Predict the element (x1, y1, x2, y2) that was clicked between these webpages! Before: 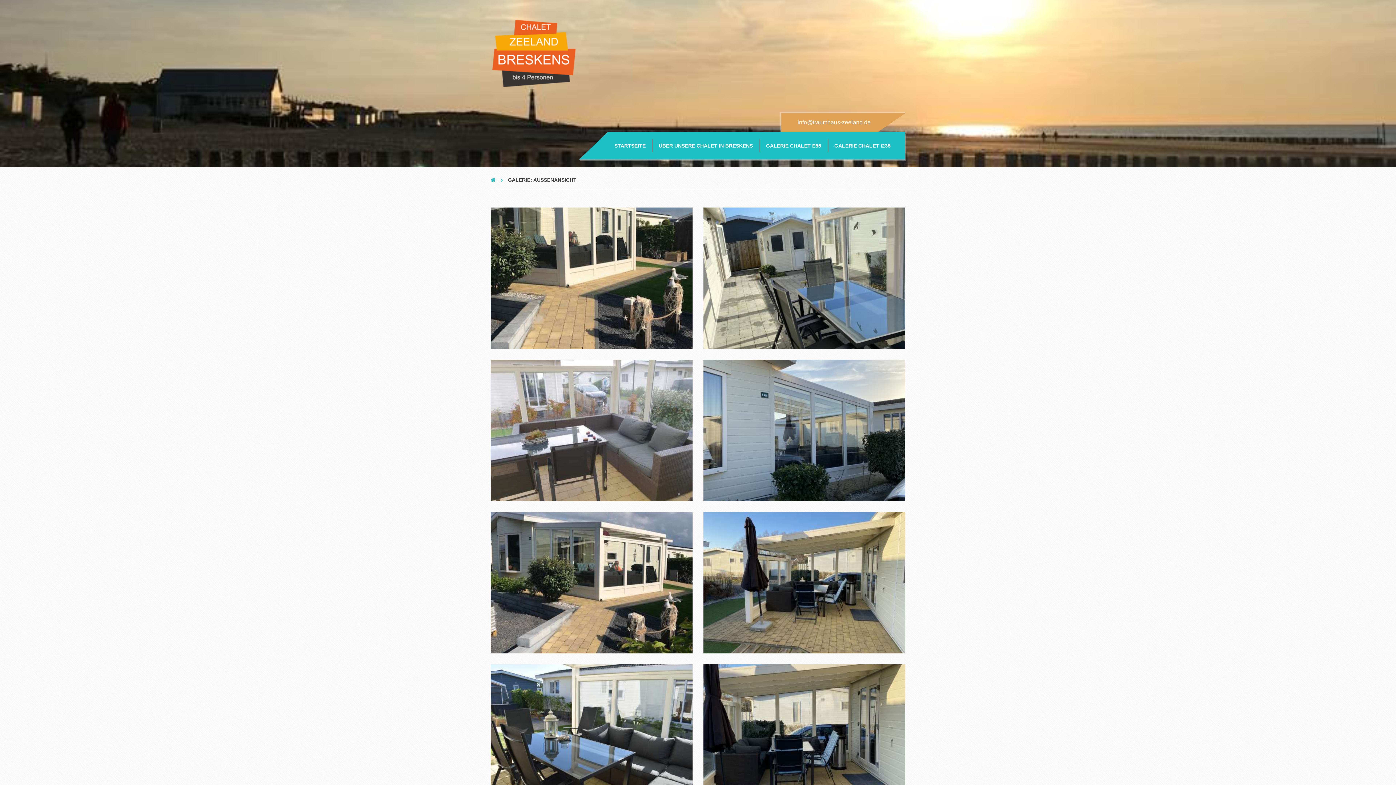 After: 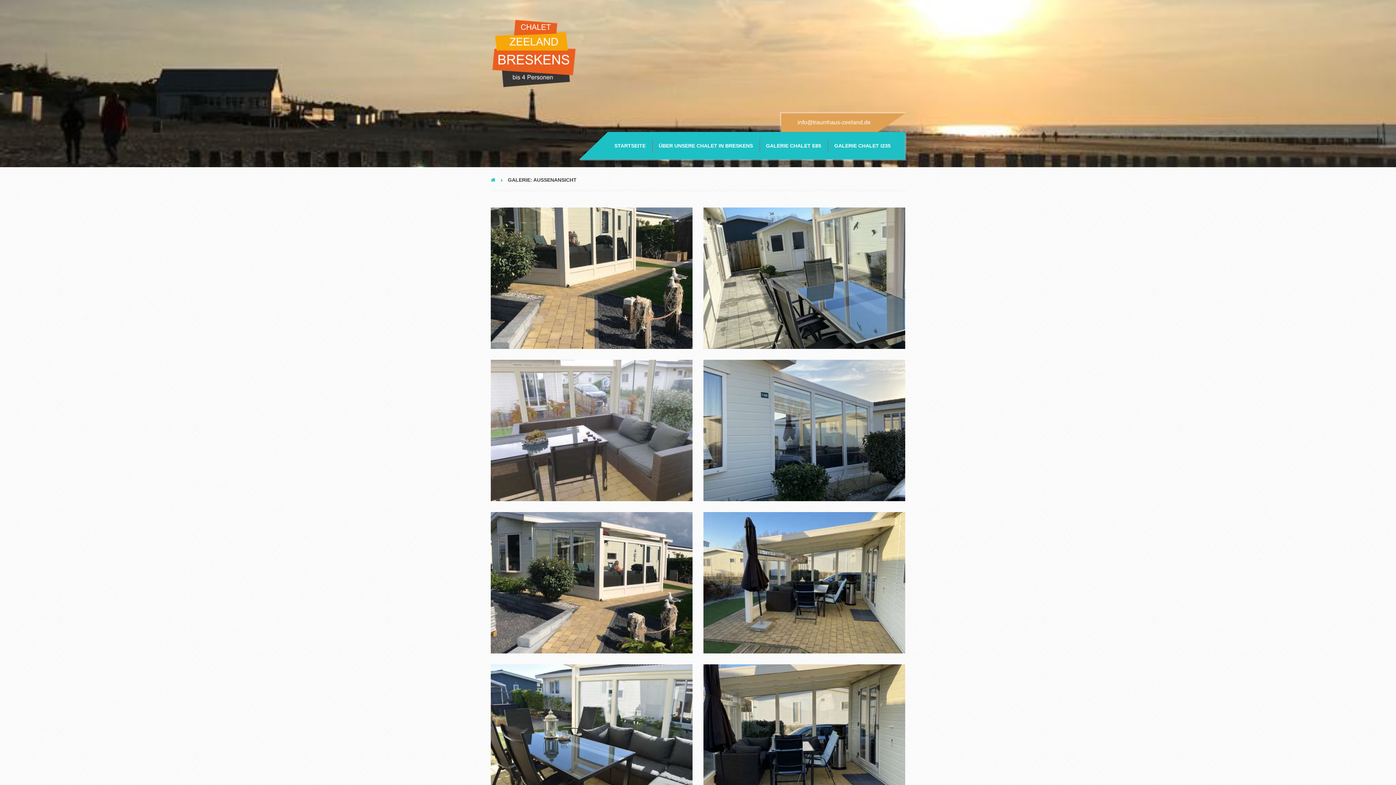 Action: bbox: (508, 177, 580, 182) label: GALERIE: AUSSENANSICHT